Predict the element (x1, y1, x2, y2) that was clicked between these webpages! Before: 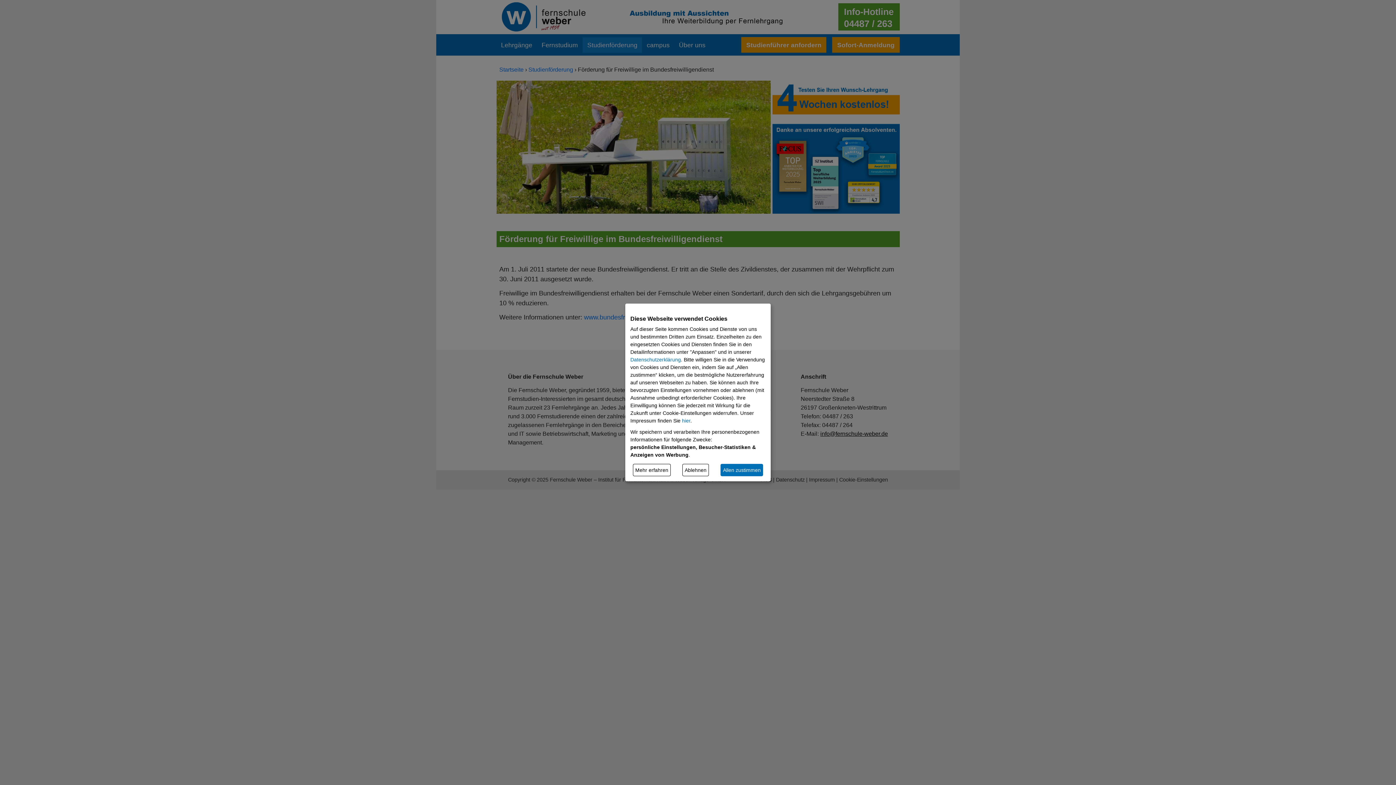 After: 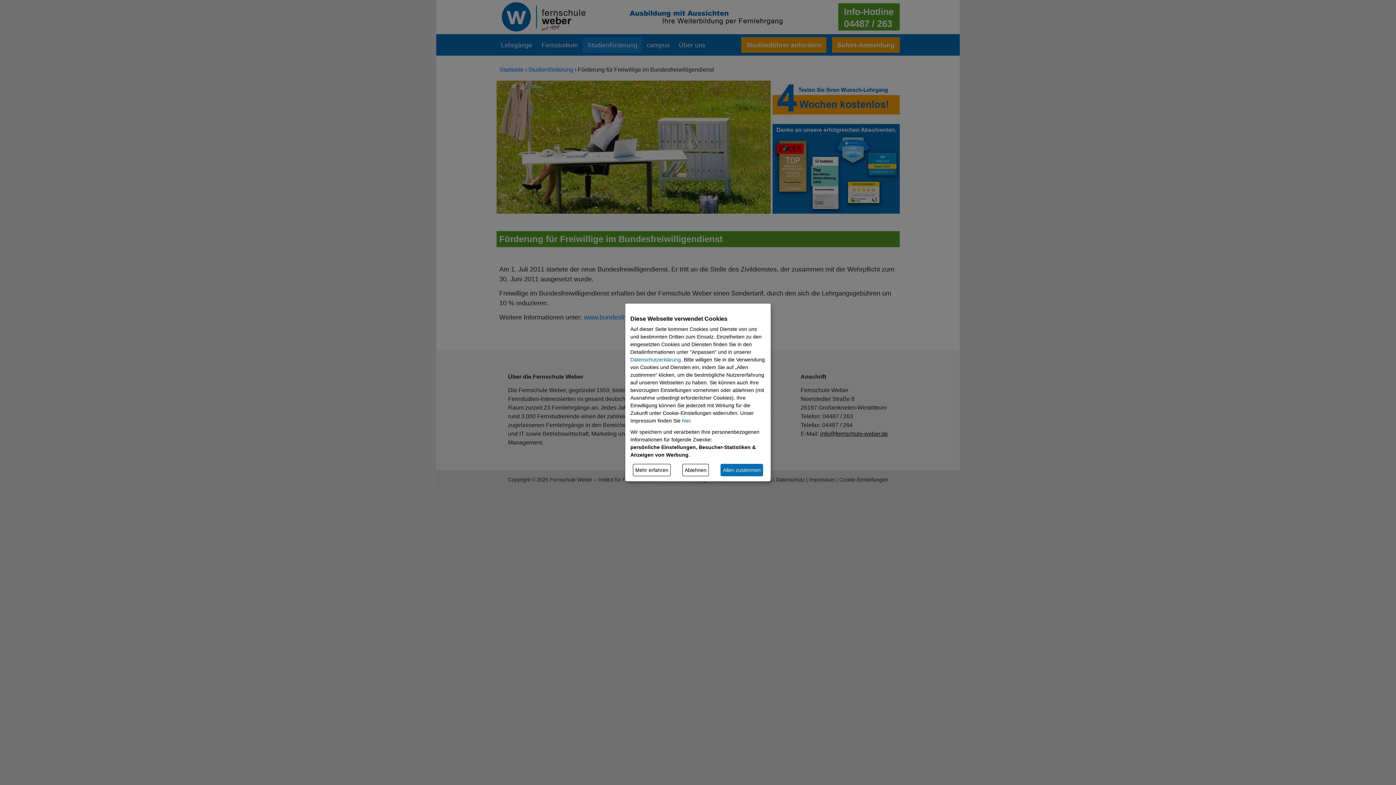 Action: bbox: (630, 356, 681, 362) label: Datenschutzerklärung